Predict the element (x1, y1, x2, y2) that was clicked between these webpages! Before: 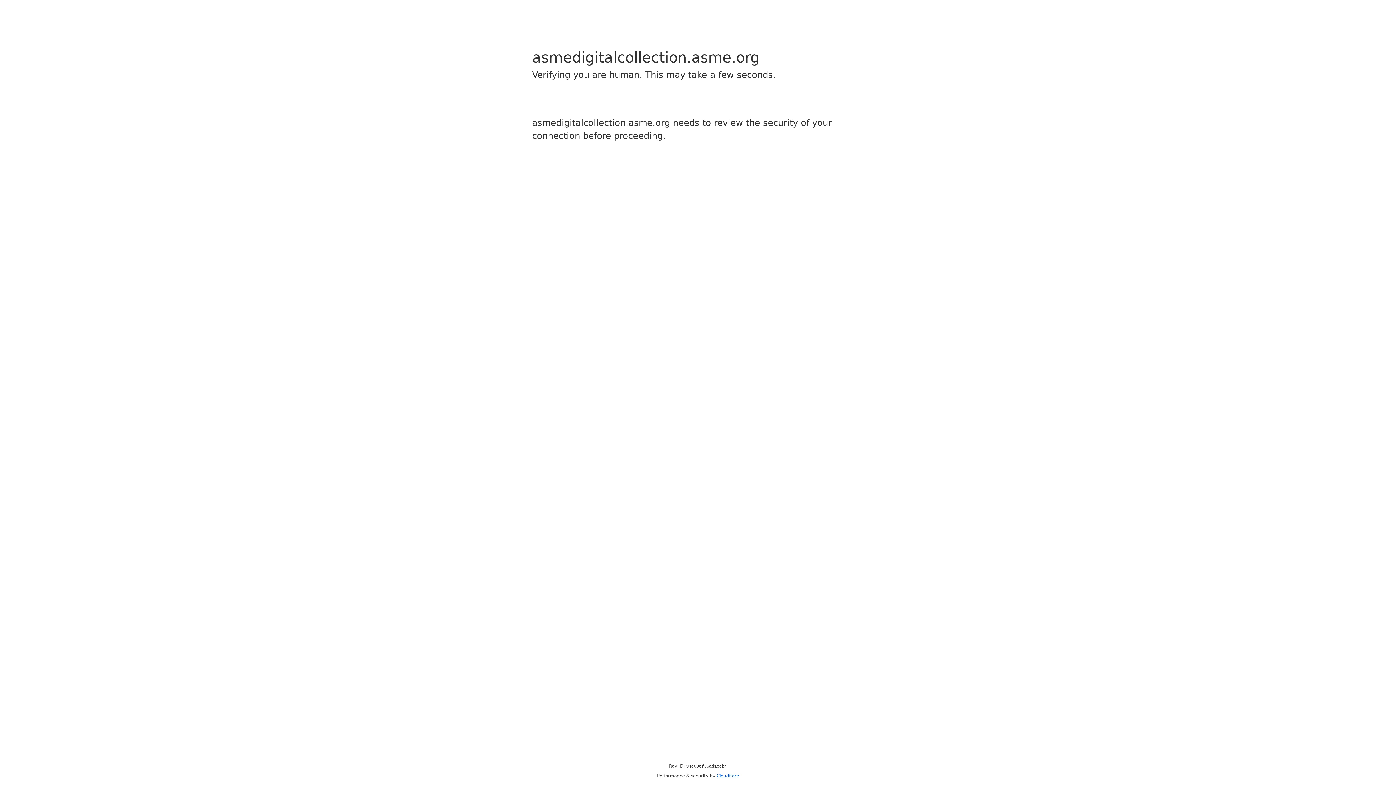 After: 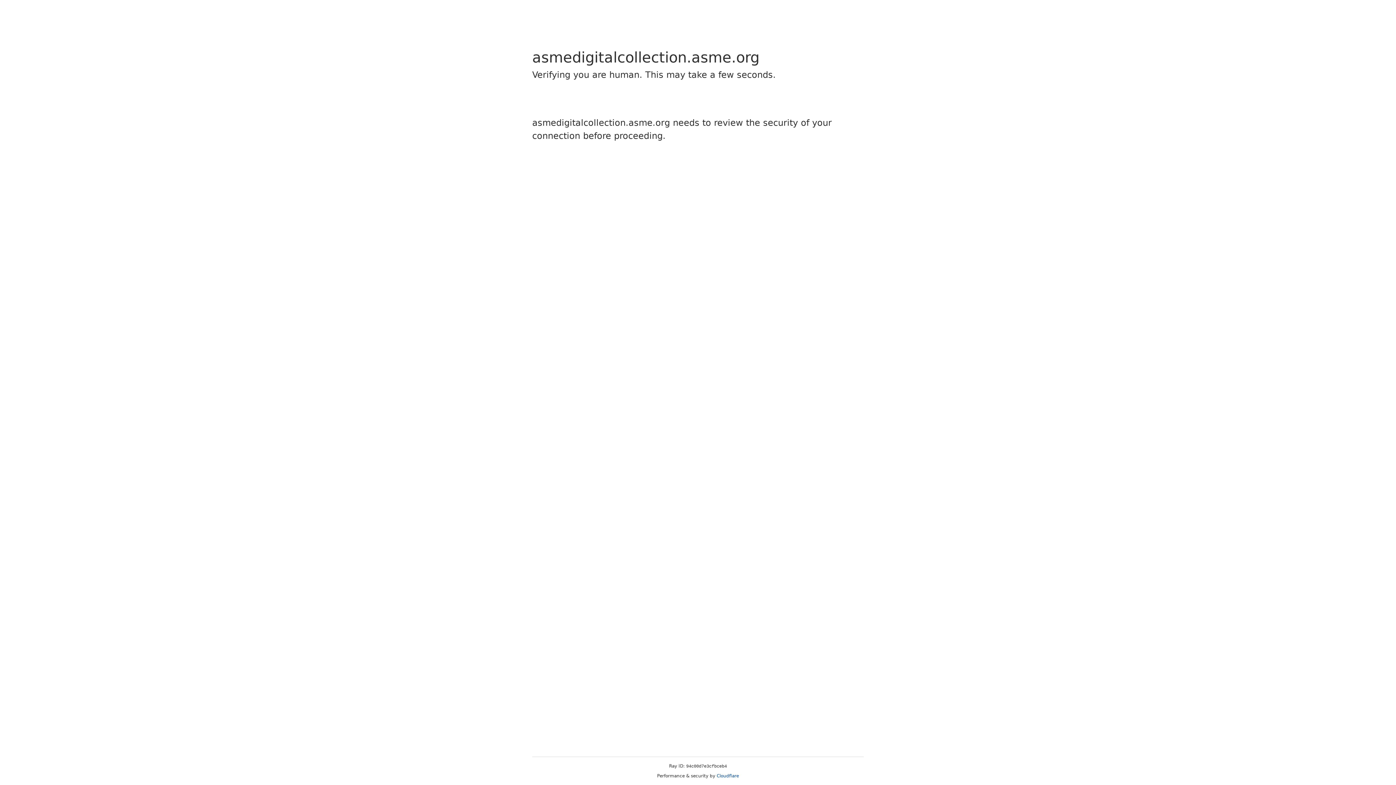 Action: bbox: (716, 773, 739, 778) label: Cloudflare